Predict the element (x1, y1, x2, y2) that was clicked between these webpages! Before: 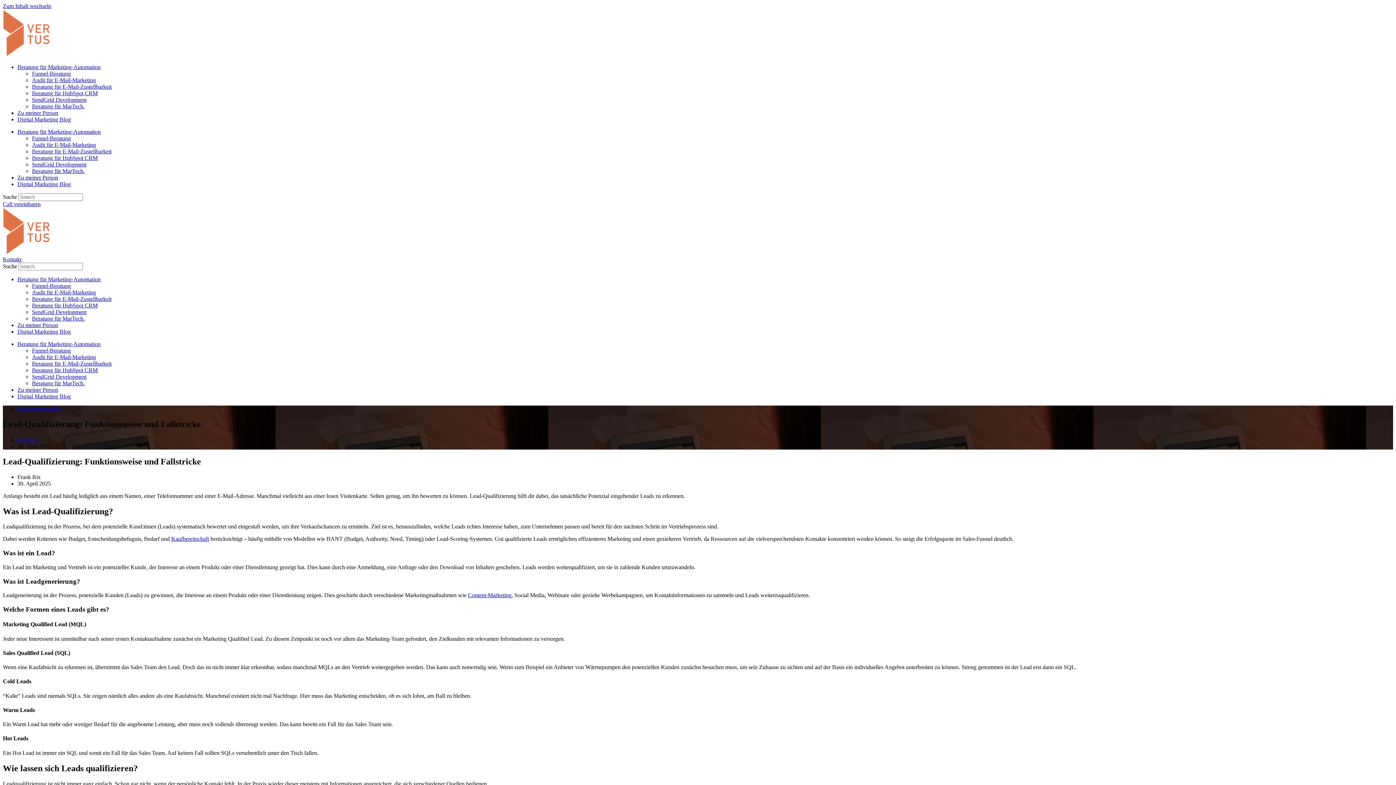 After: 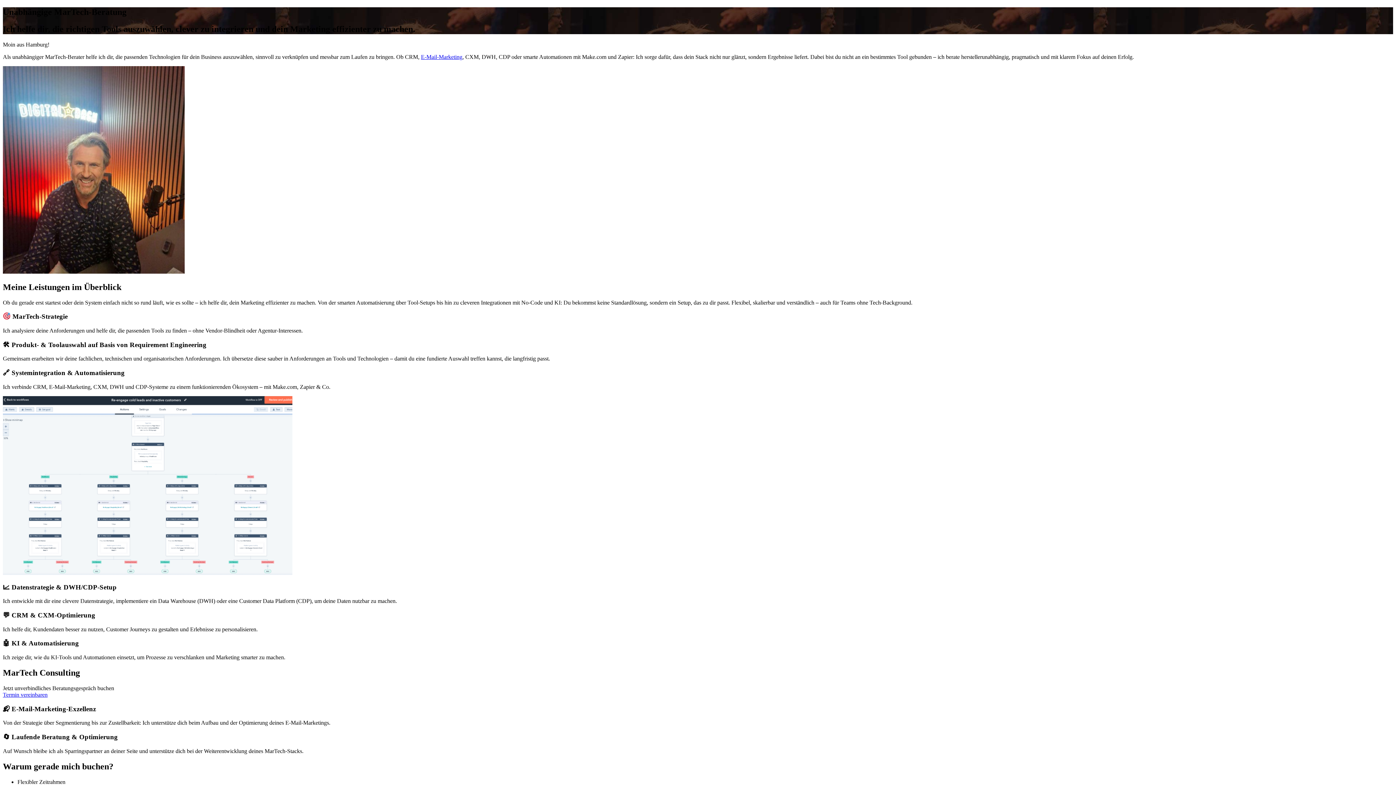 Action: bbox: (32, 103, 84, 109) label: Beratung für MarTech.